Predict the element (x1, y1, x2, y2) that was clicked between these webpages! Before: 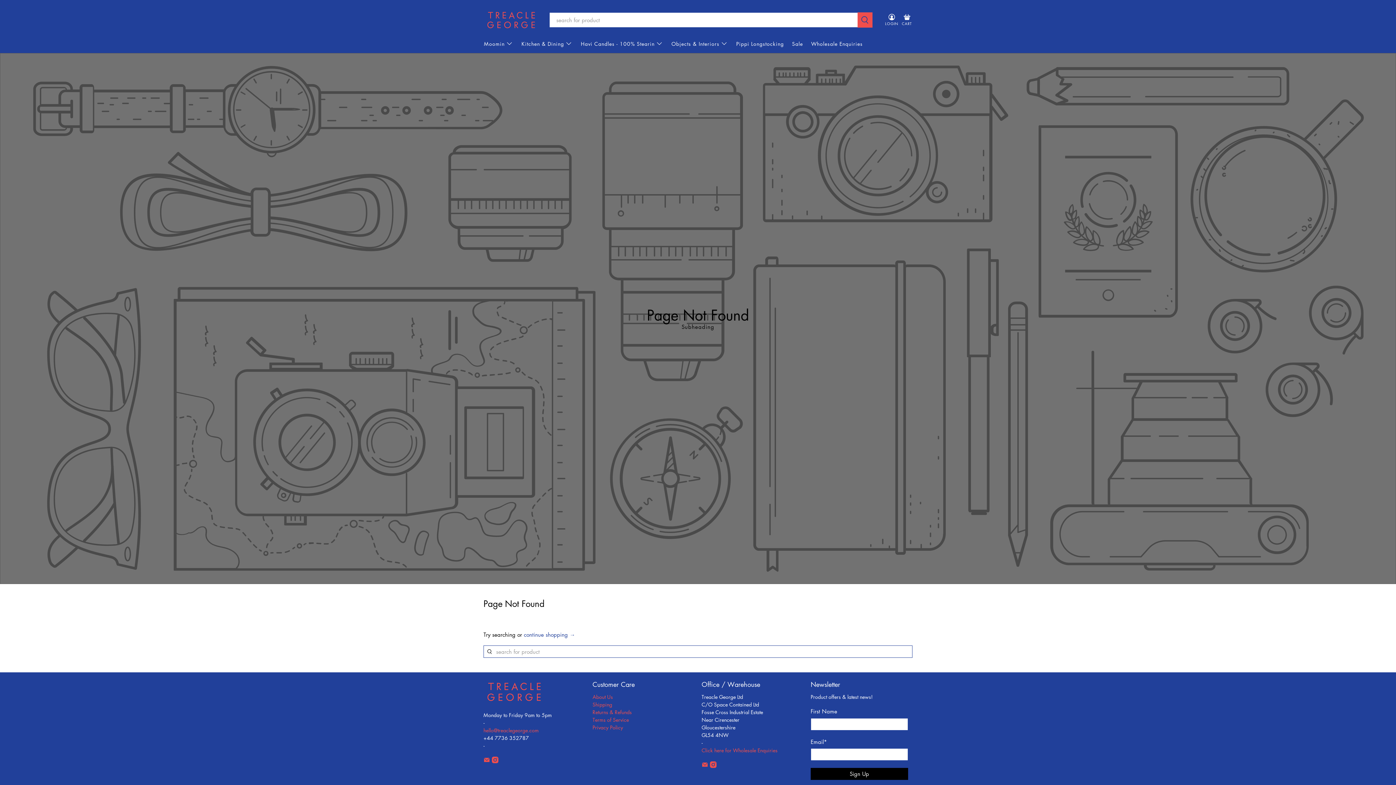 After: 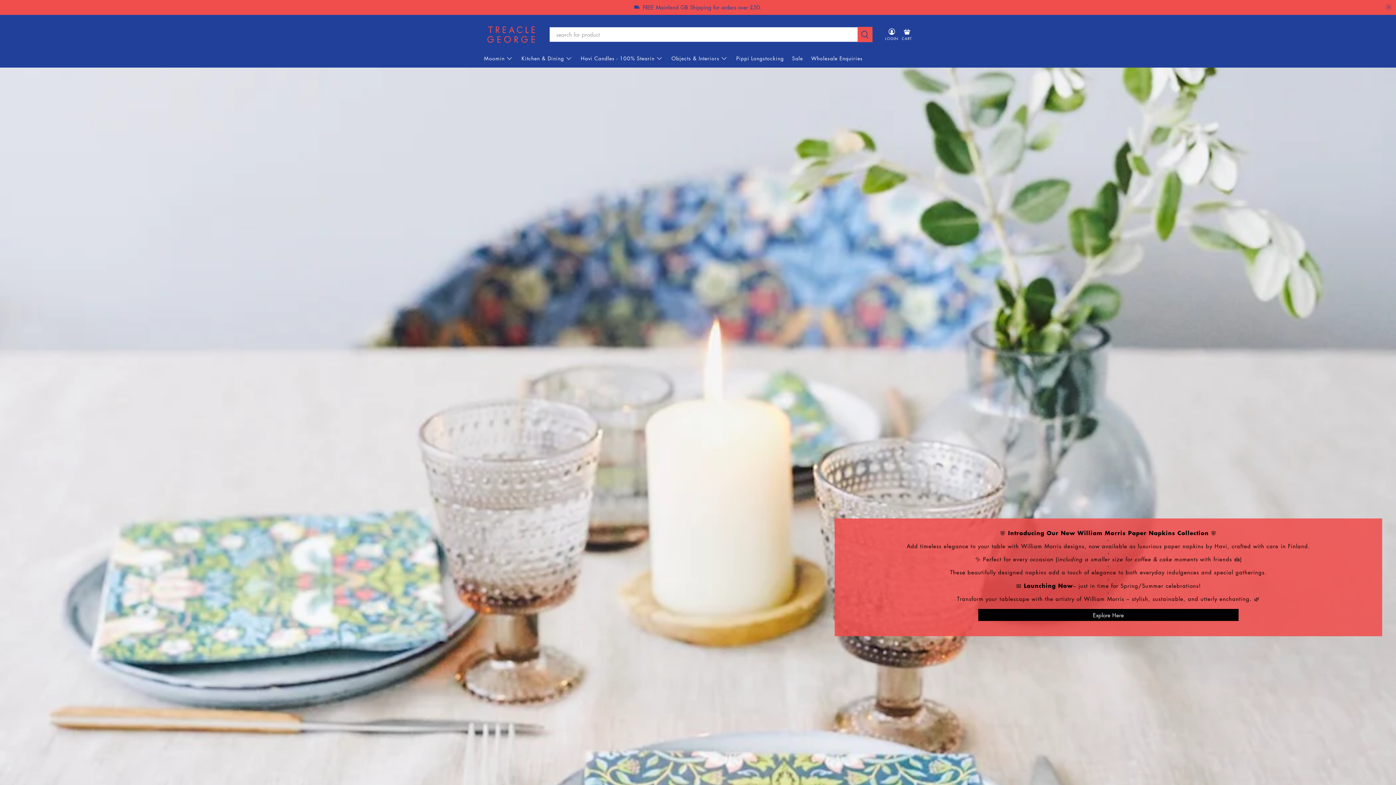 Action: bbox: (484, 9, 538, 30)